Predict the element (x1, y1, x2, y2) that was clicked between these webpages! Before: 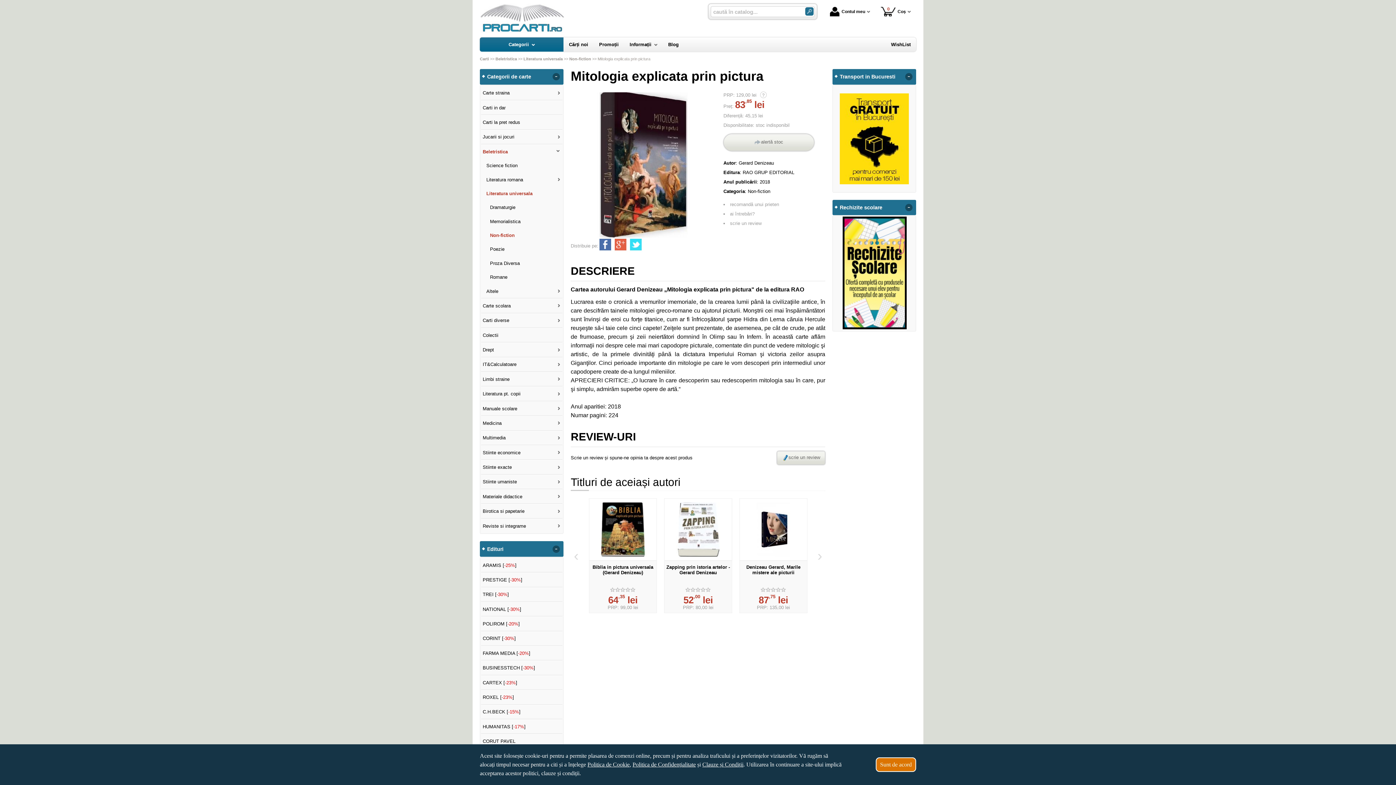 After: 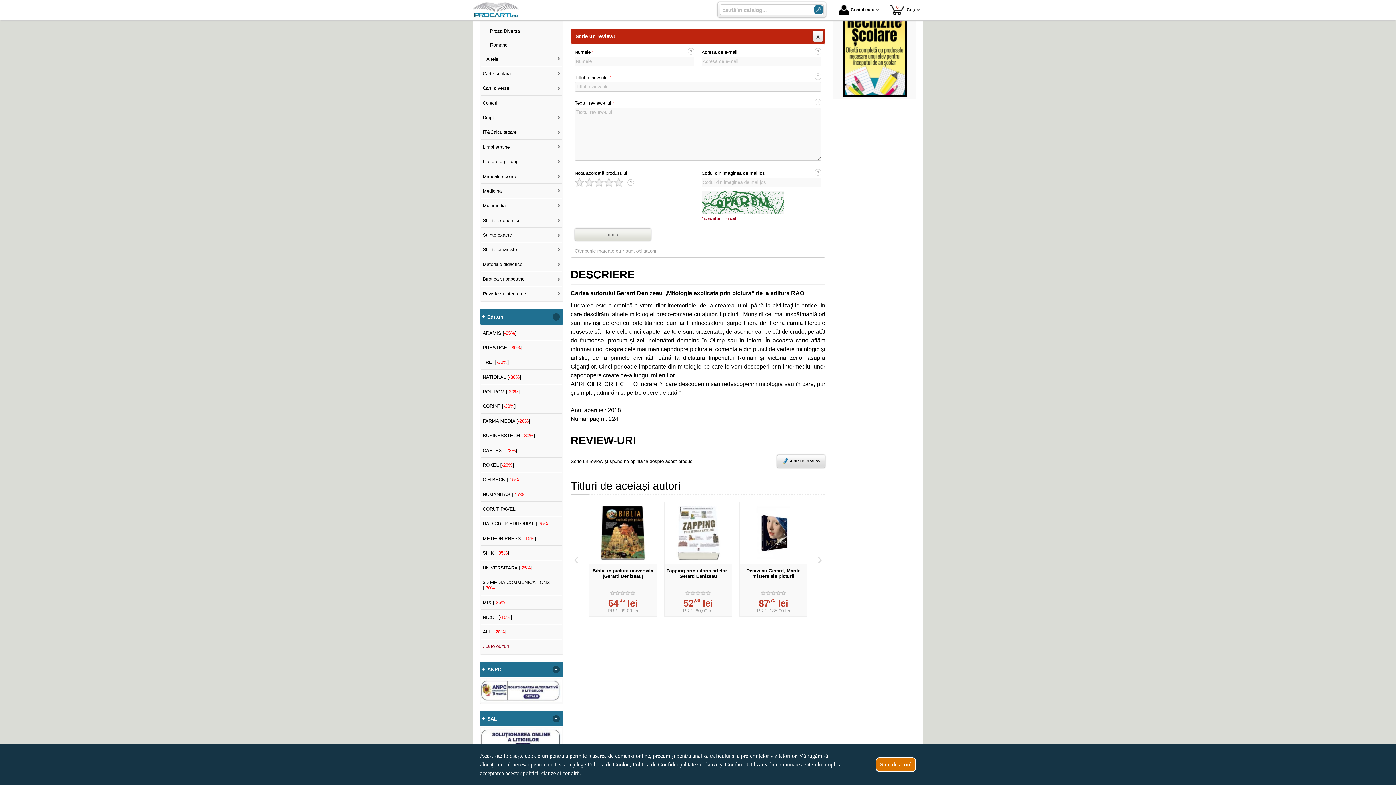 Action: label: scrie un review bbox: (777, 451, 825, 464)